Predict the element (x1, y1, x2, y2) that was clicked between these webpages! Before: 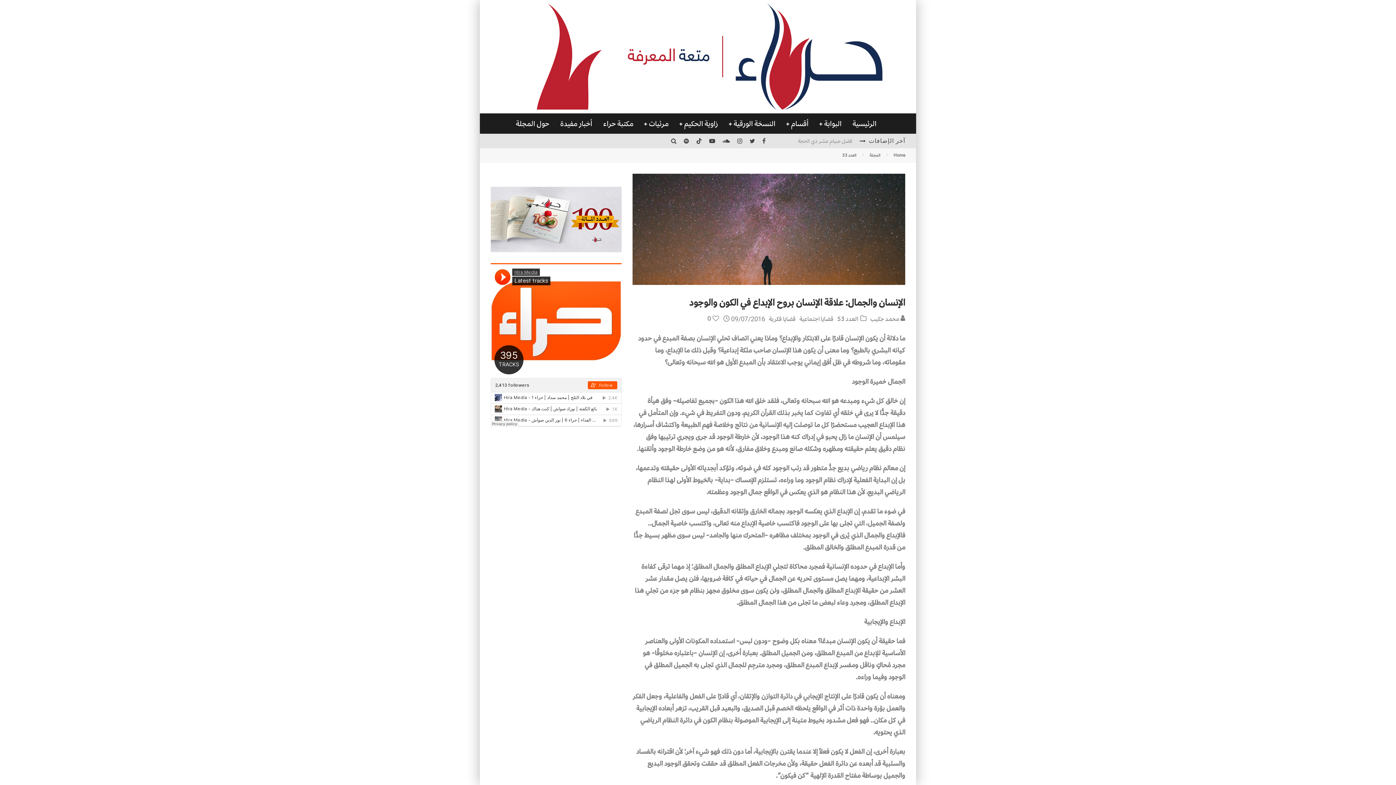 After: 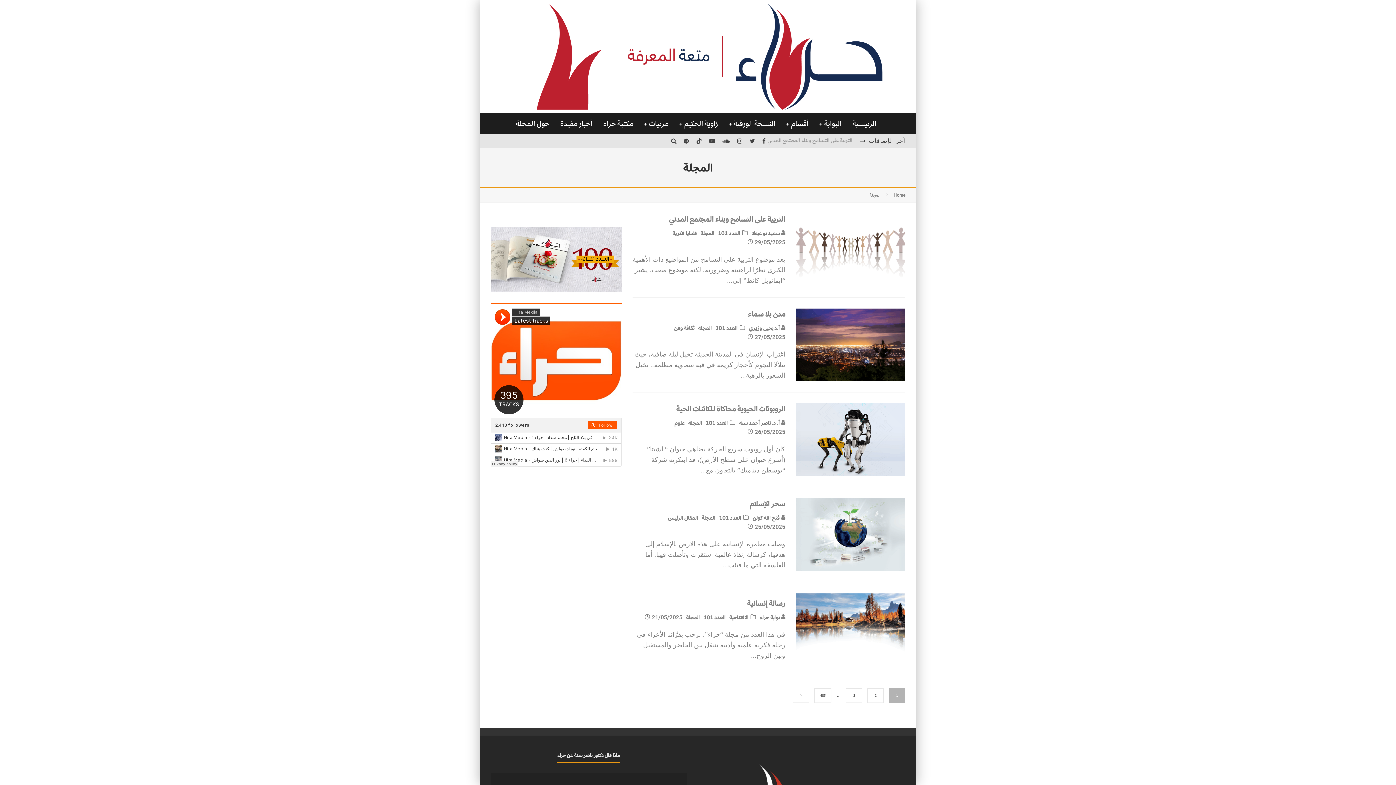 Action: label: المجلة bbox: (869, 152, 880, 157)